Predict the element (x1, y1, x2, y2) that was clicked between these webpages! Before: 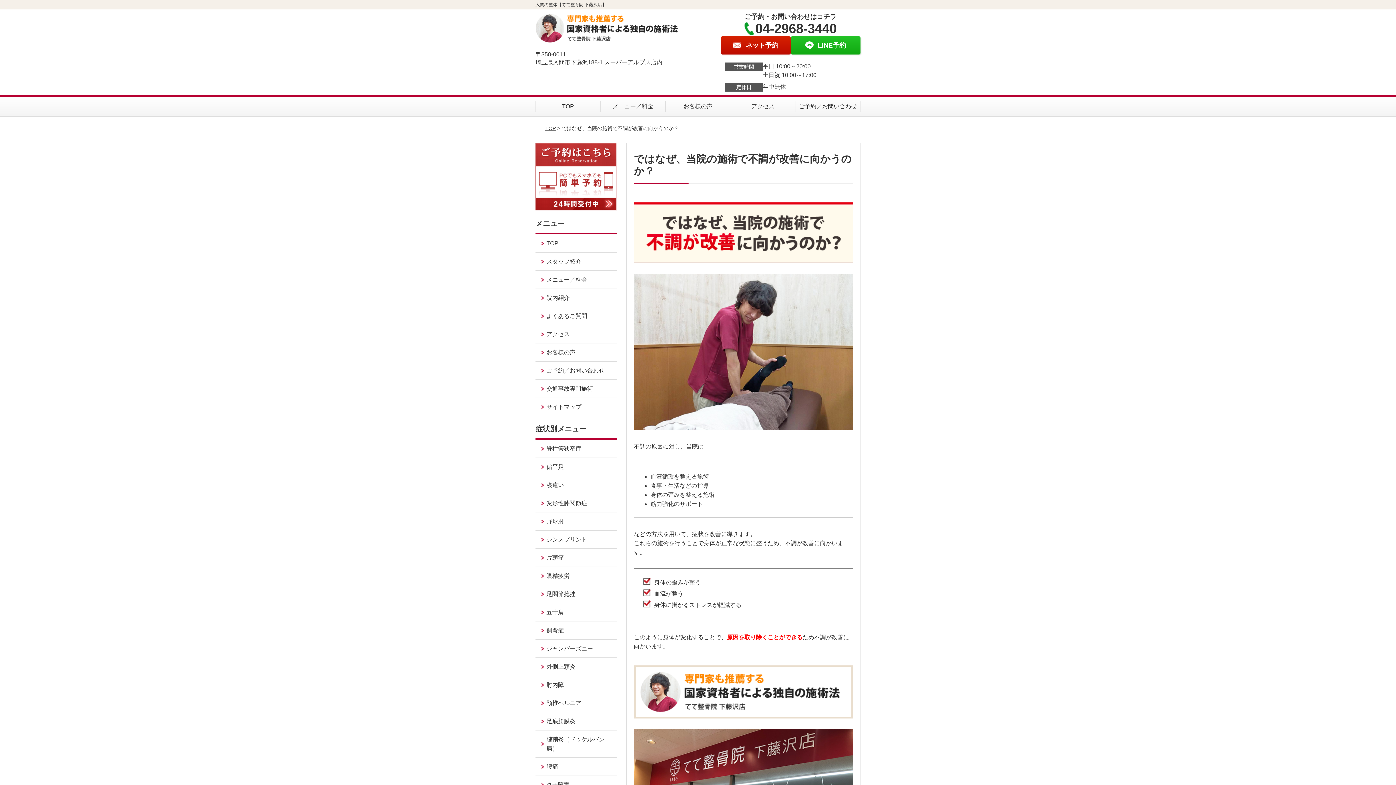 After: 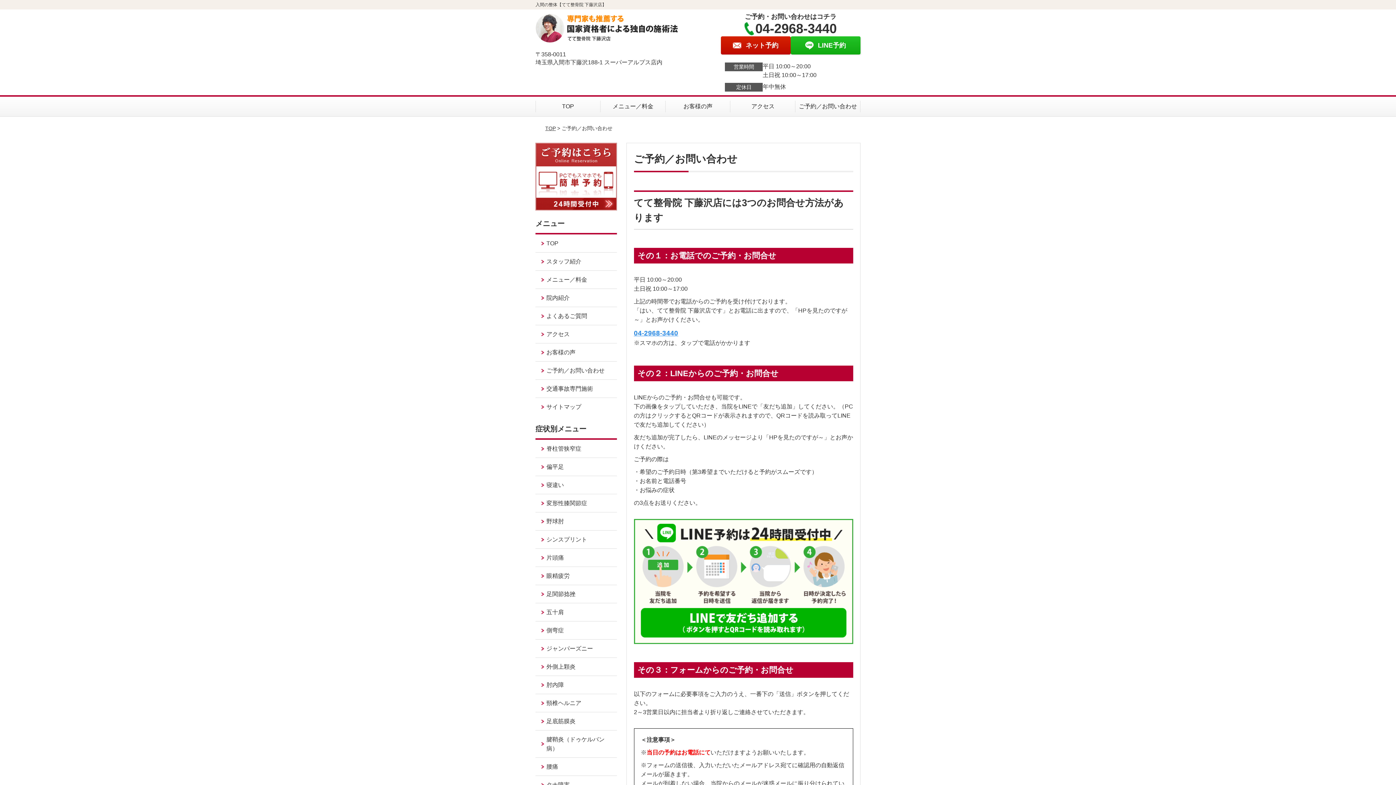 Action: bbox: (535, 361, 616, 379) label: ご予約／お問い合わせ